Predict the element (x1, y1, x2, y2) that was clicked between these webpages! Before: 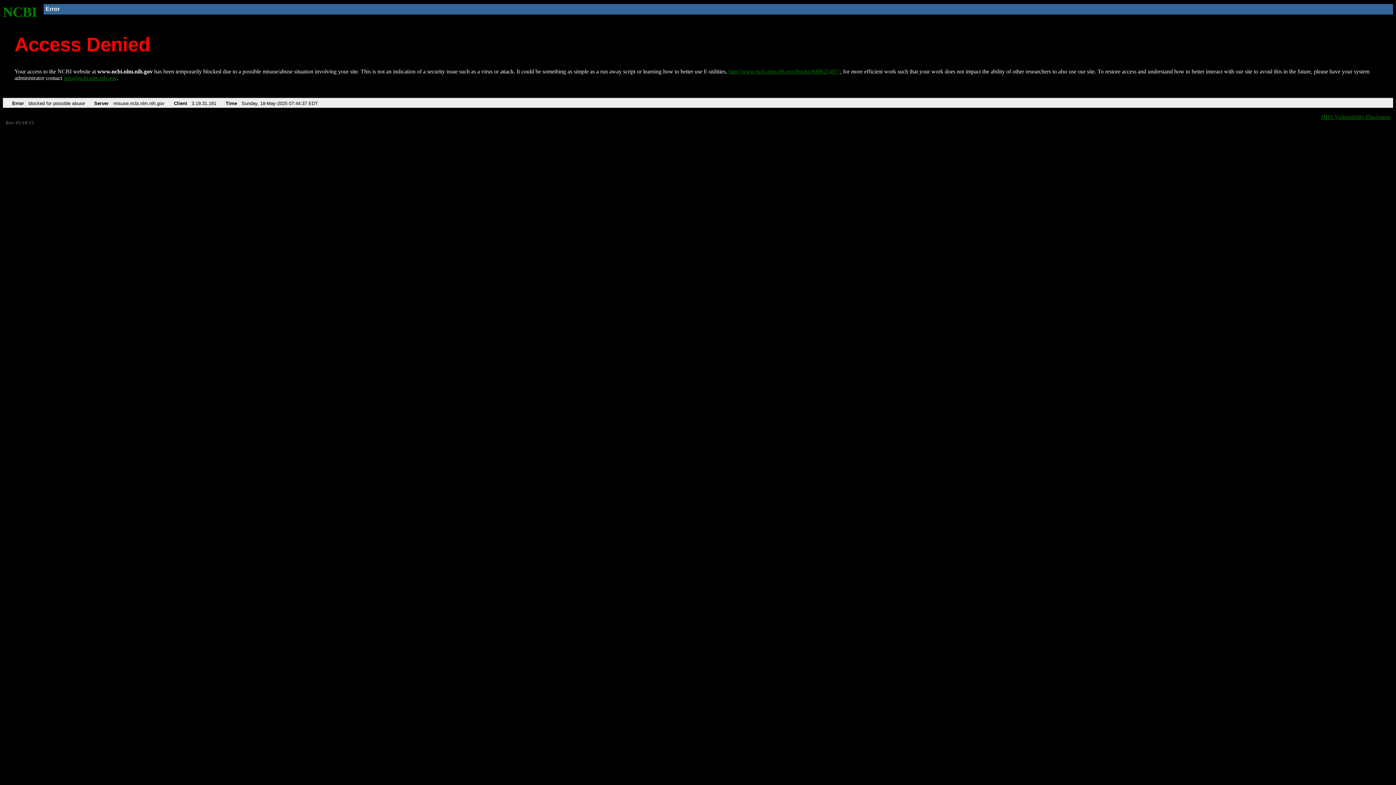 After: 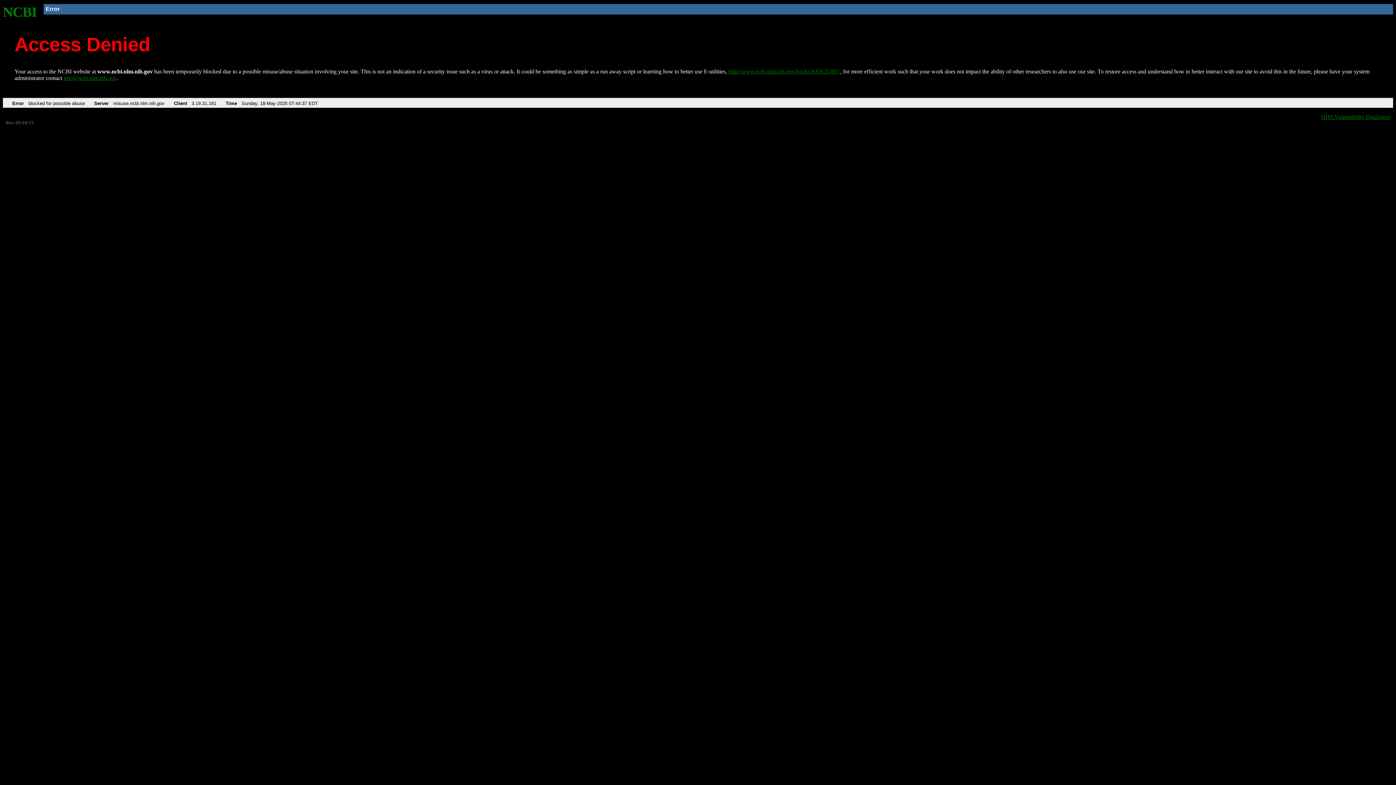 Action: label: info@ncbi.nlm.nih.gov bbox: (63, 75, 116, 81)